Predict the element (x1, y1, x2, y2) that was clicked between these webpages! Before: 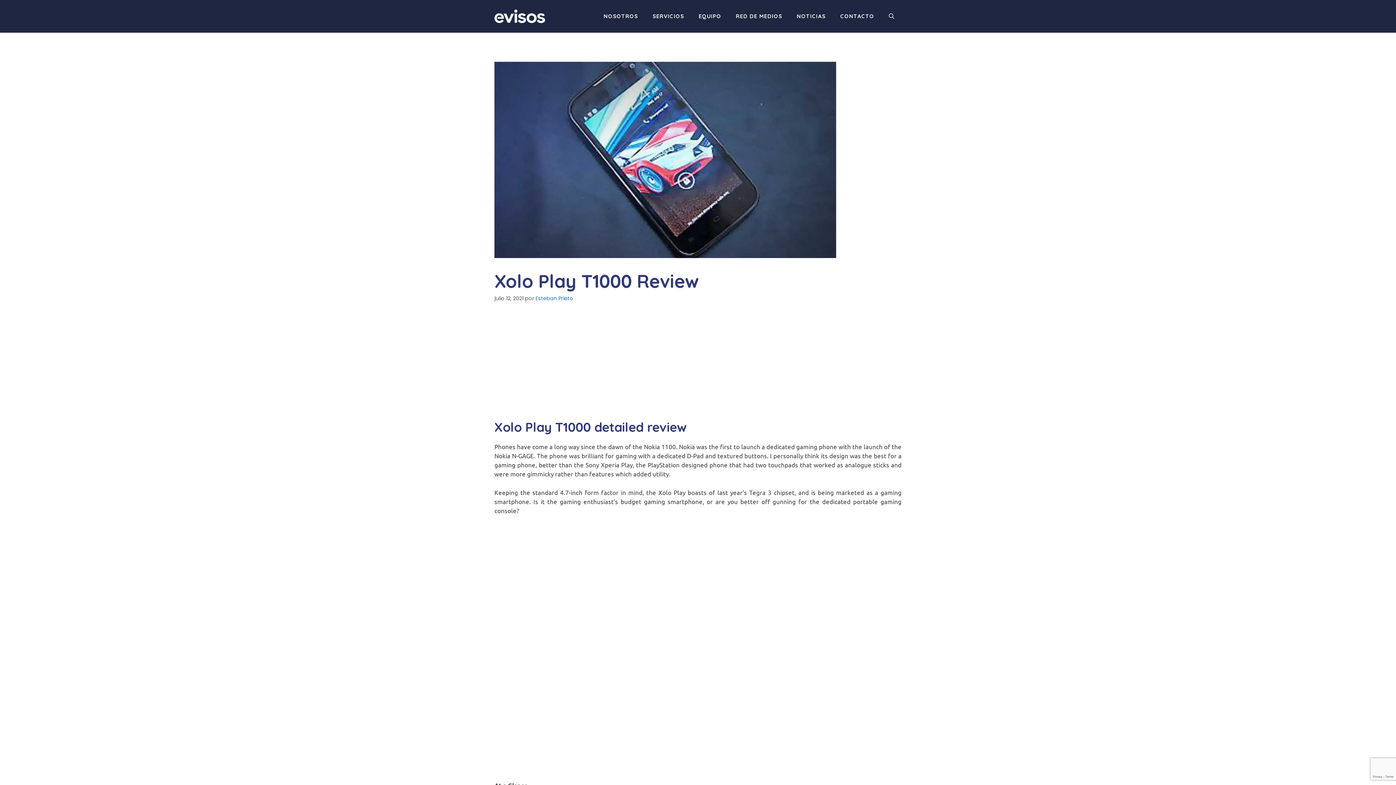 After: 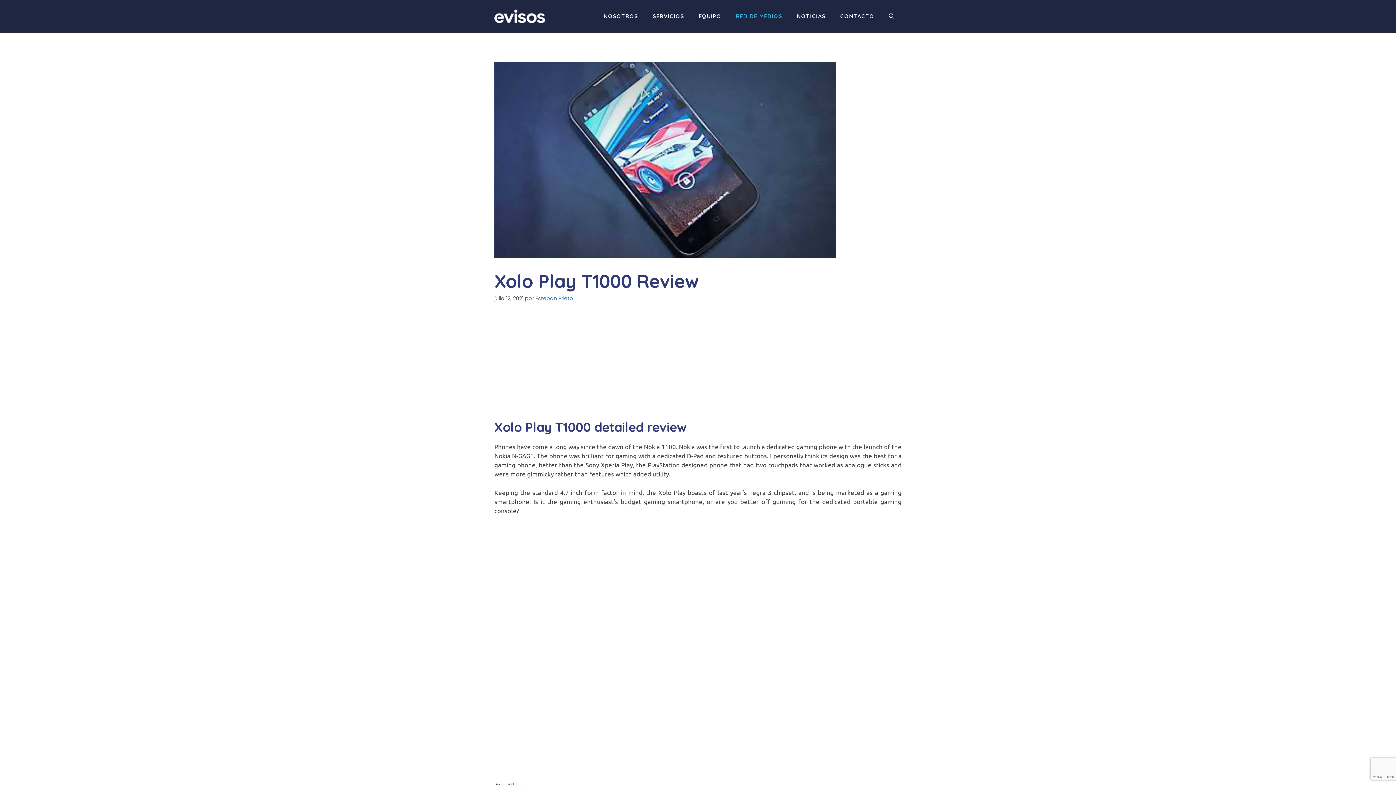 Action: label: RED DE MEDIOS bbox: (728, 7, 789, 25)